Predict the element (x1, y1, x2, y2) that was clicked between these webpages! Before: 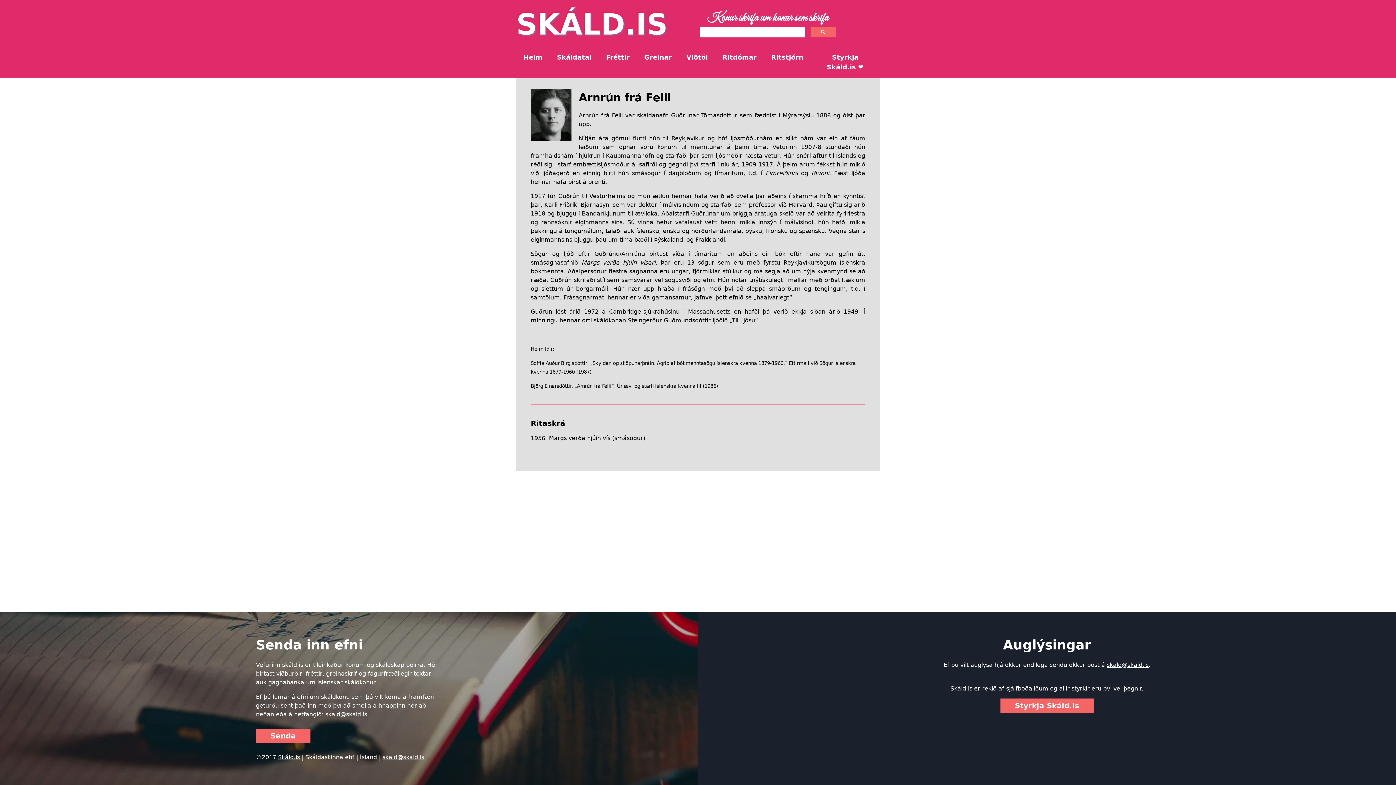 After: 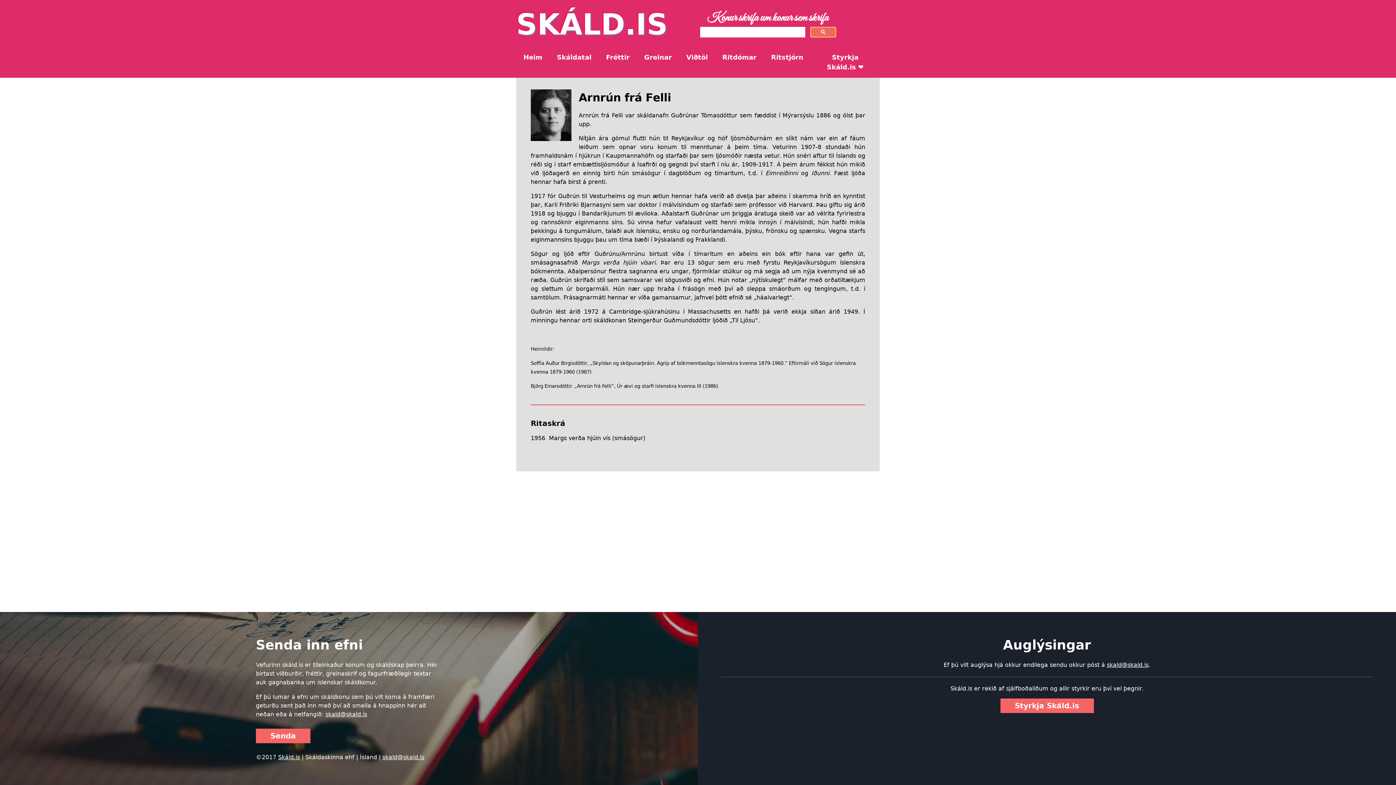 Action: bbox: (810, 27, 836, 37)